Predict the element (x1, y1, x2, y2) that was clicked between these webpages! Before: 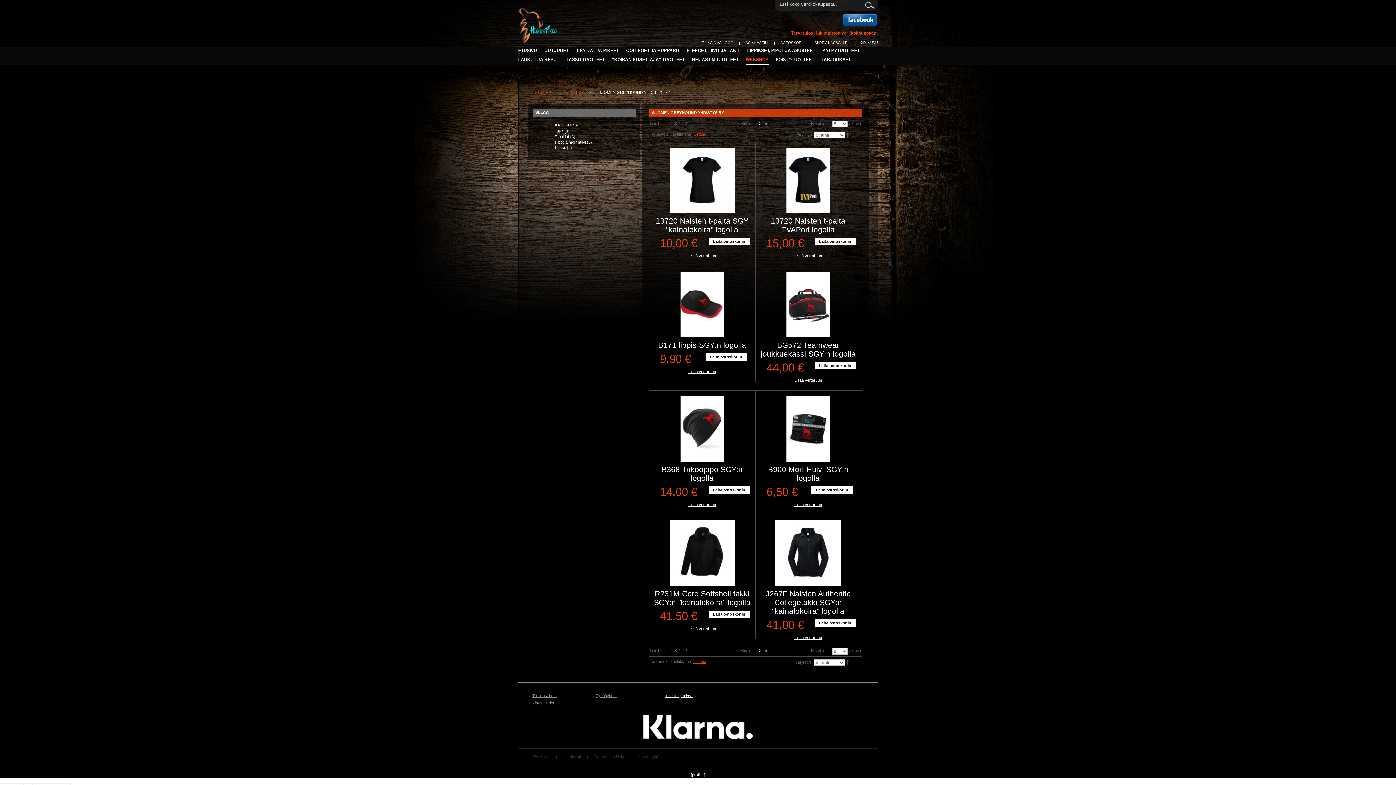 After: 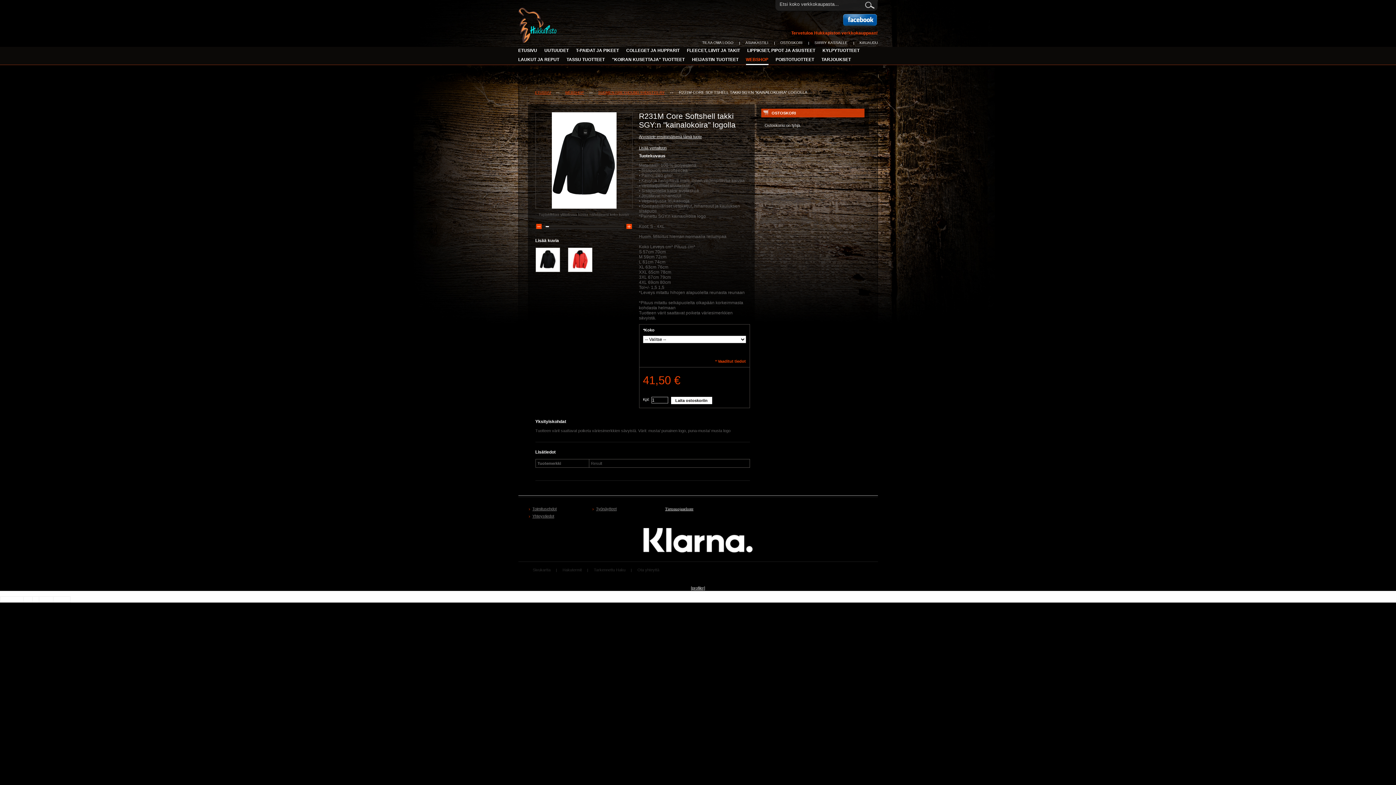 Action: bbox: (654, 589, 750, 607) label: R231M Core Softshell takki SGY:n "kainalokoira" logolla